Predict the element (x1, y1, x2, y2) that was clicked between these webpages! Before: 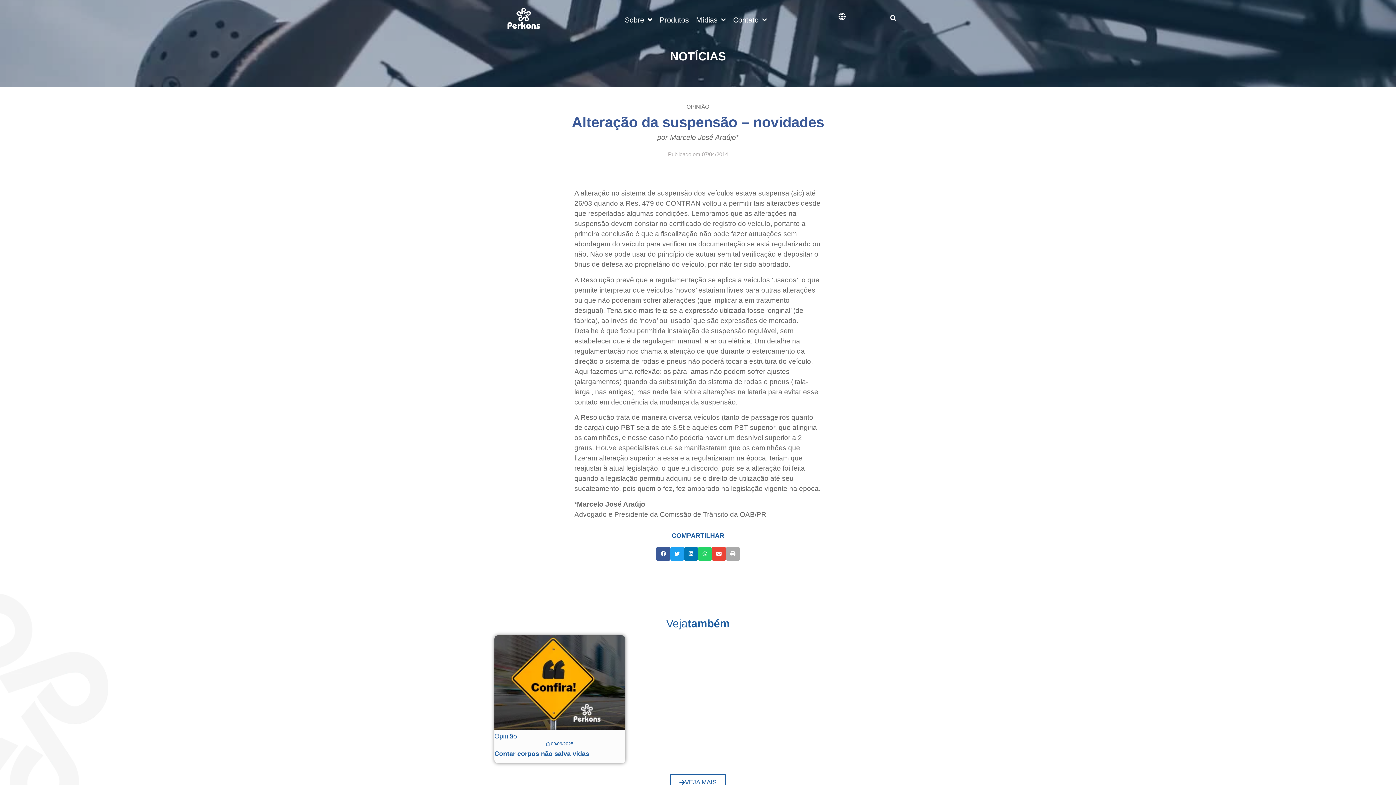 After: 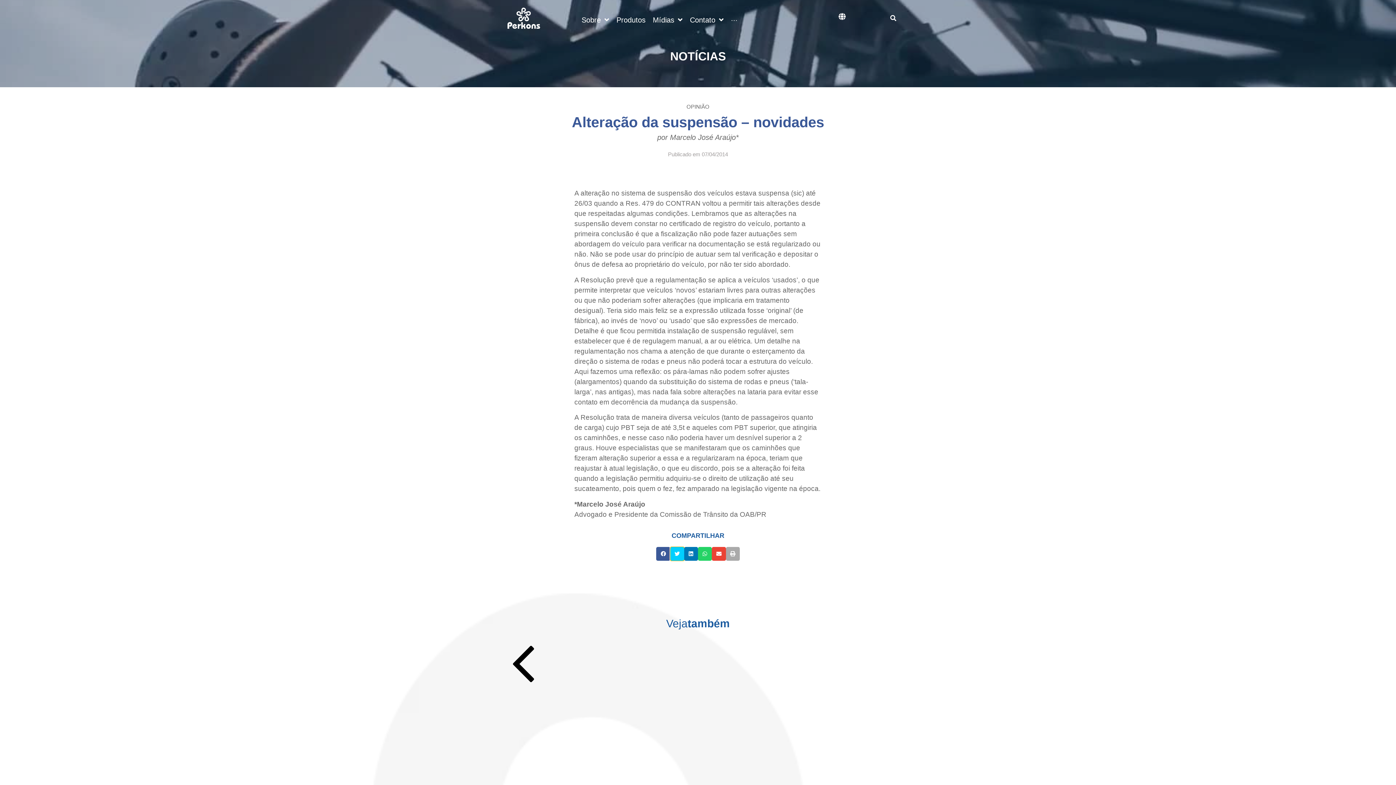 Action: bbox: (670, 547, 684, 561) label: Share on twitter